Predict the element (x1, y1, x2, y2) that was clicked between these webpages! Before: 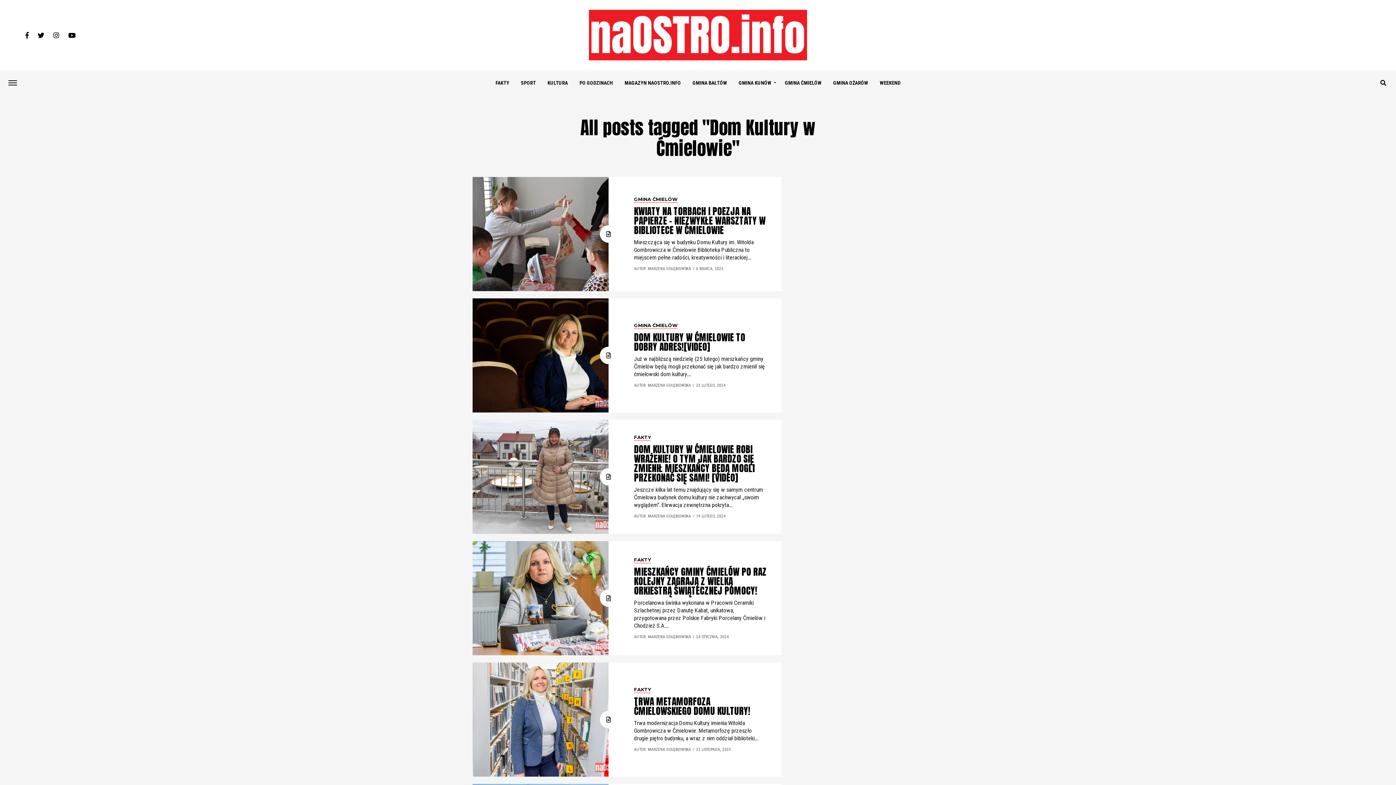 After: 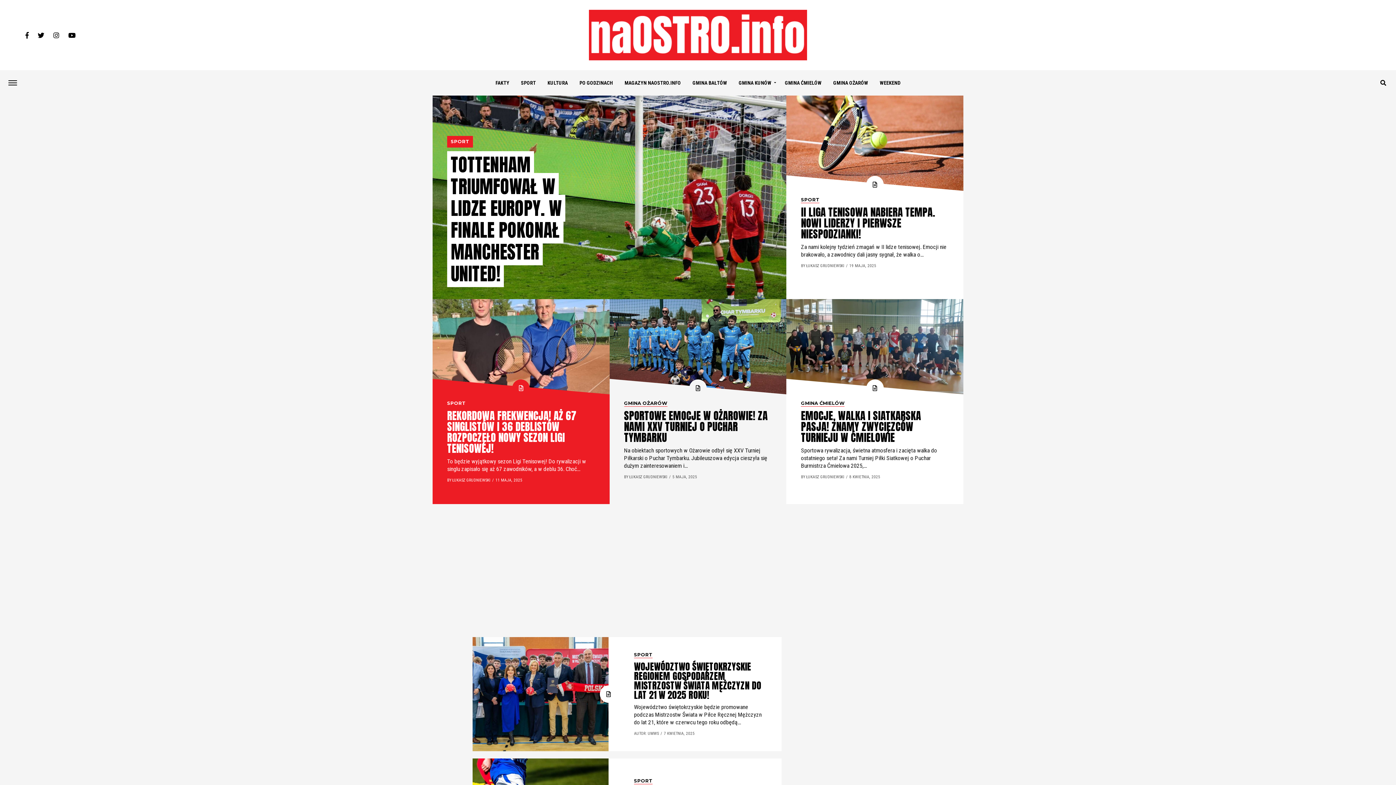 Action: label: SPORT bbox: (516, 70, 541, 95)